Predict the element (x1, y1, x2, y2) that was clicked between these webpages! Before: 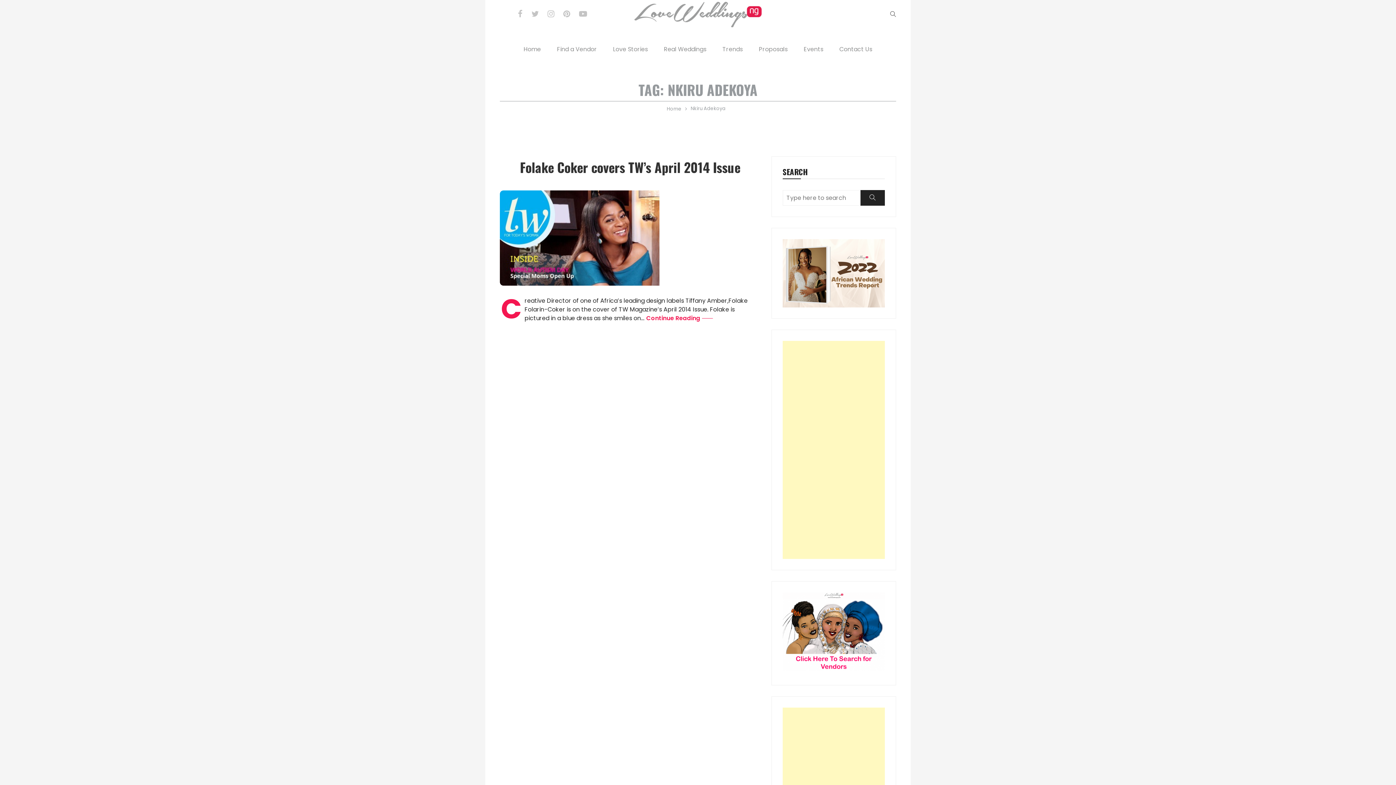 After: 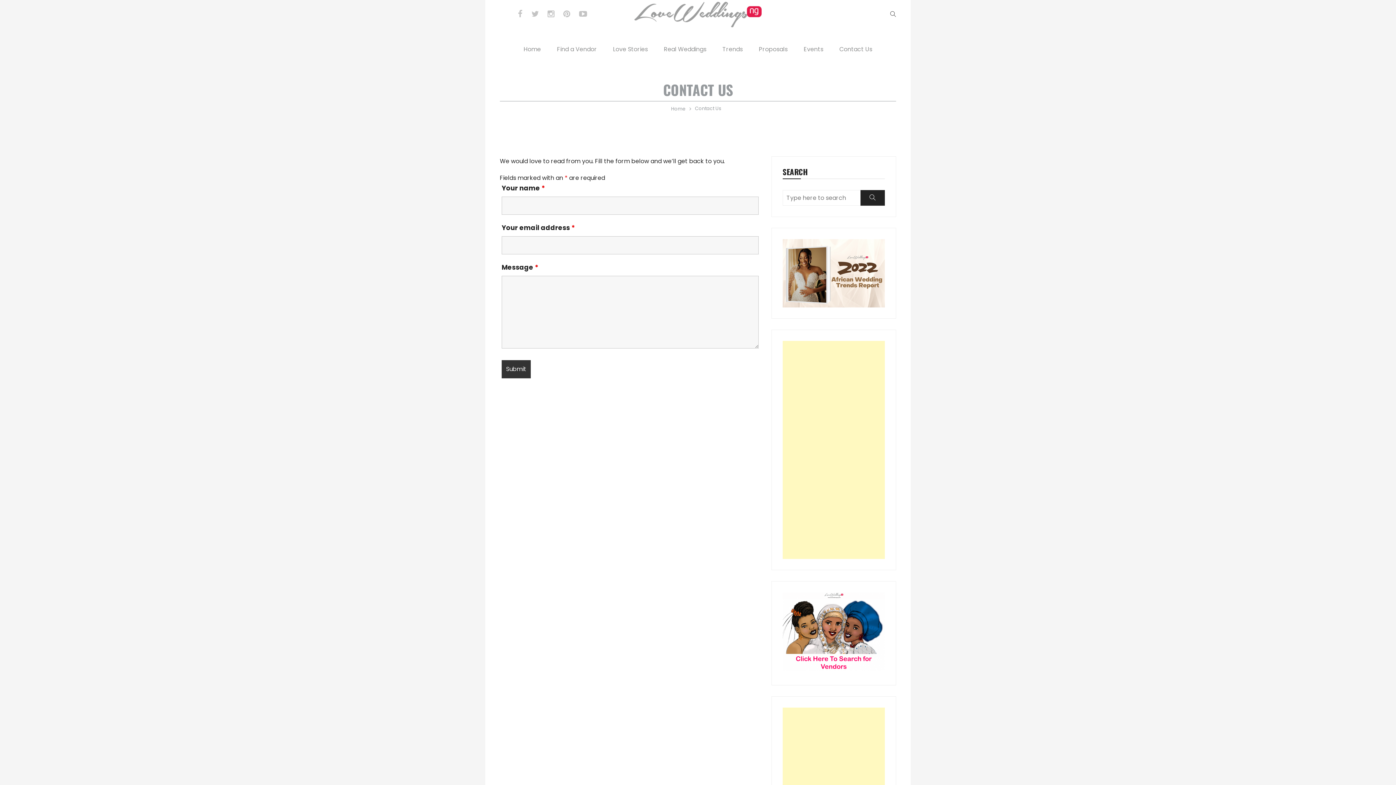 Action: bbox: (832, 38, 879, 60) label: Contact Us